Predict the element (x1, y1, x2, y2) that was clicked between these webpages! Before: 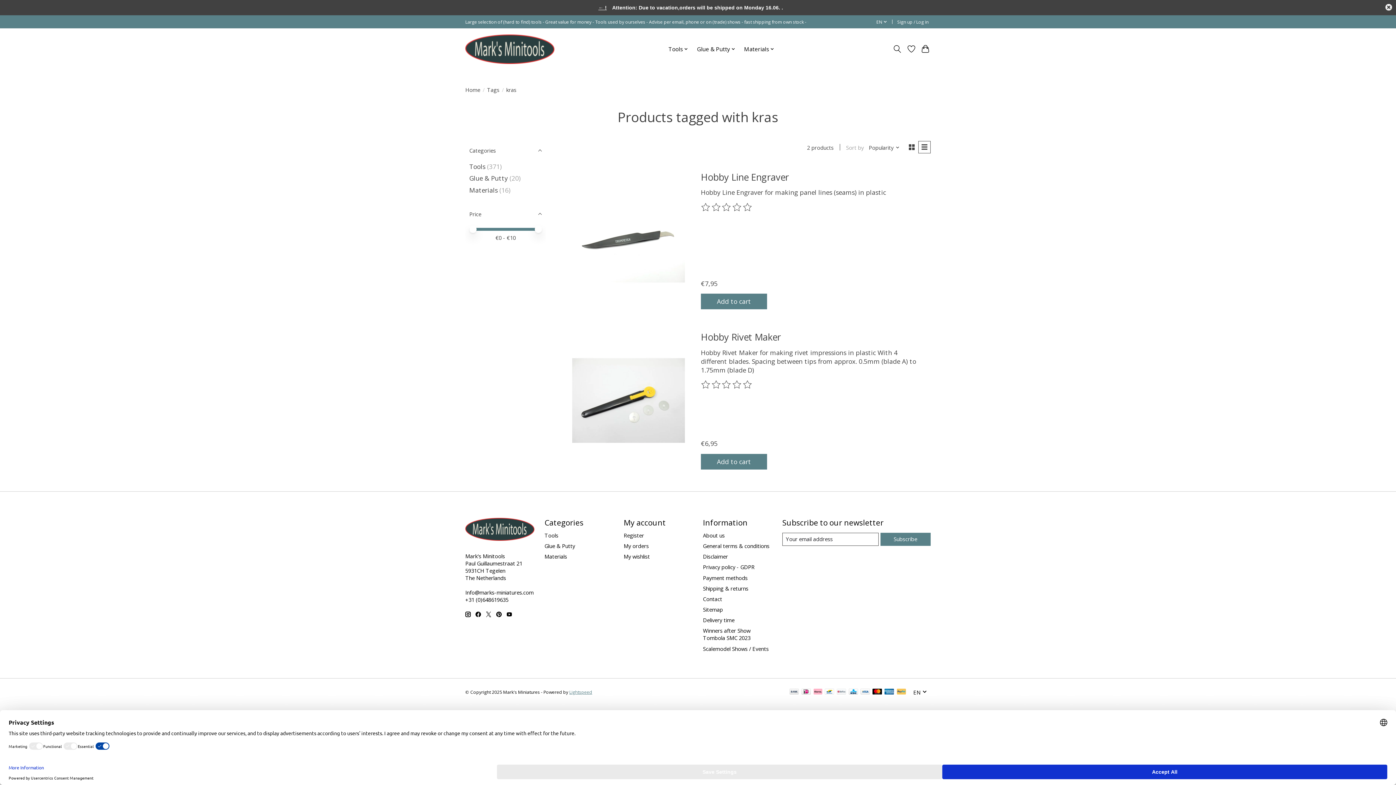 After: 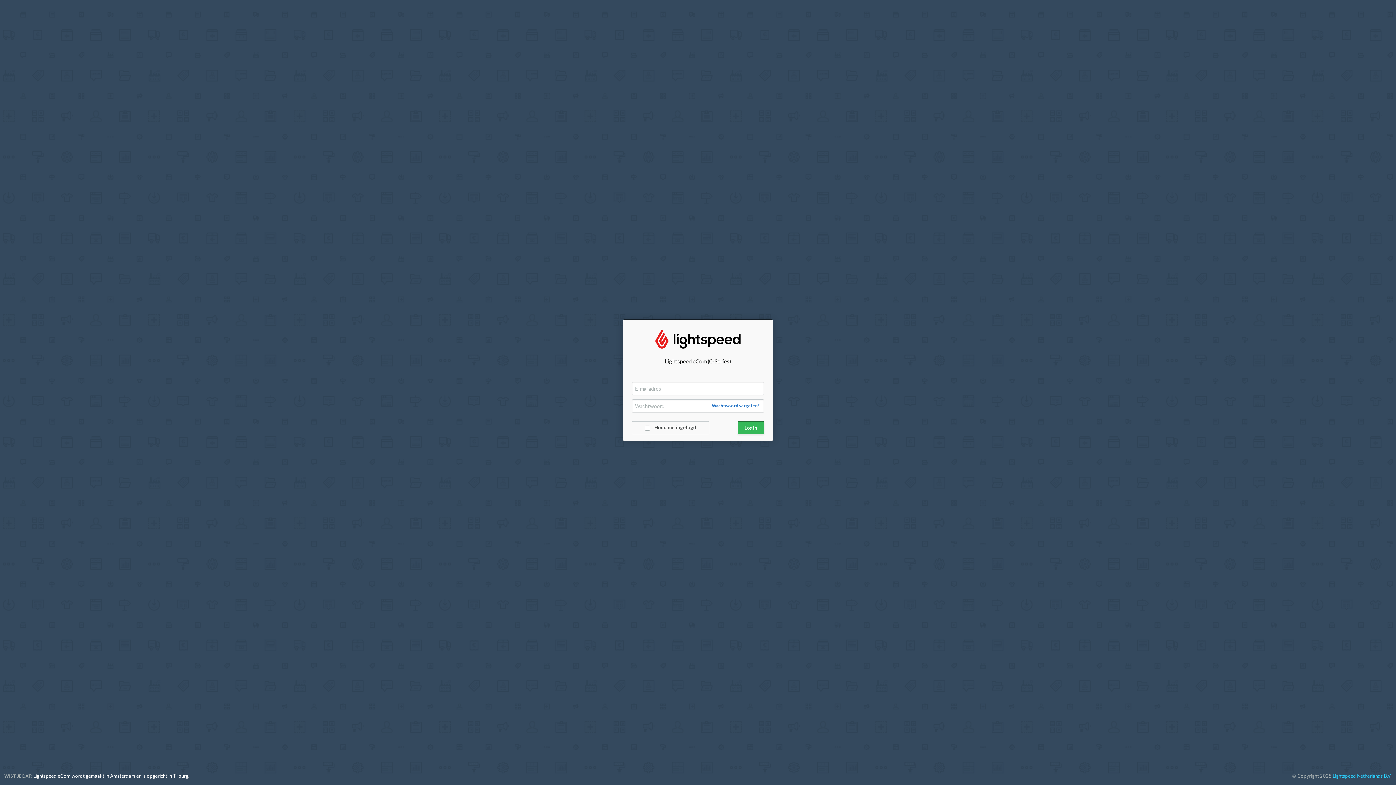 Action: bbox: (598, 4, 606, 10) label: ← !